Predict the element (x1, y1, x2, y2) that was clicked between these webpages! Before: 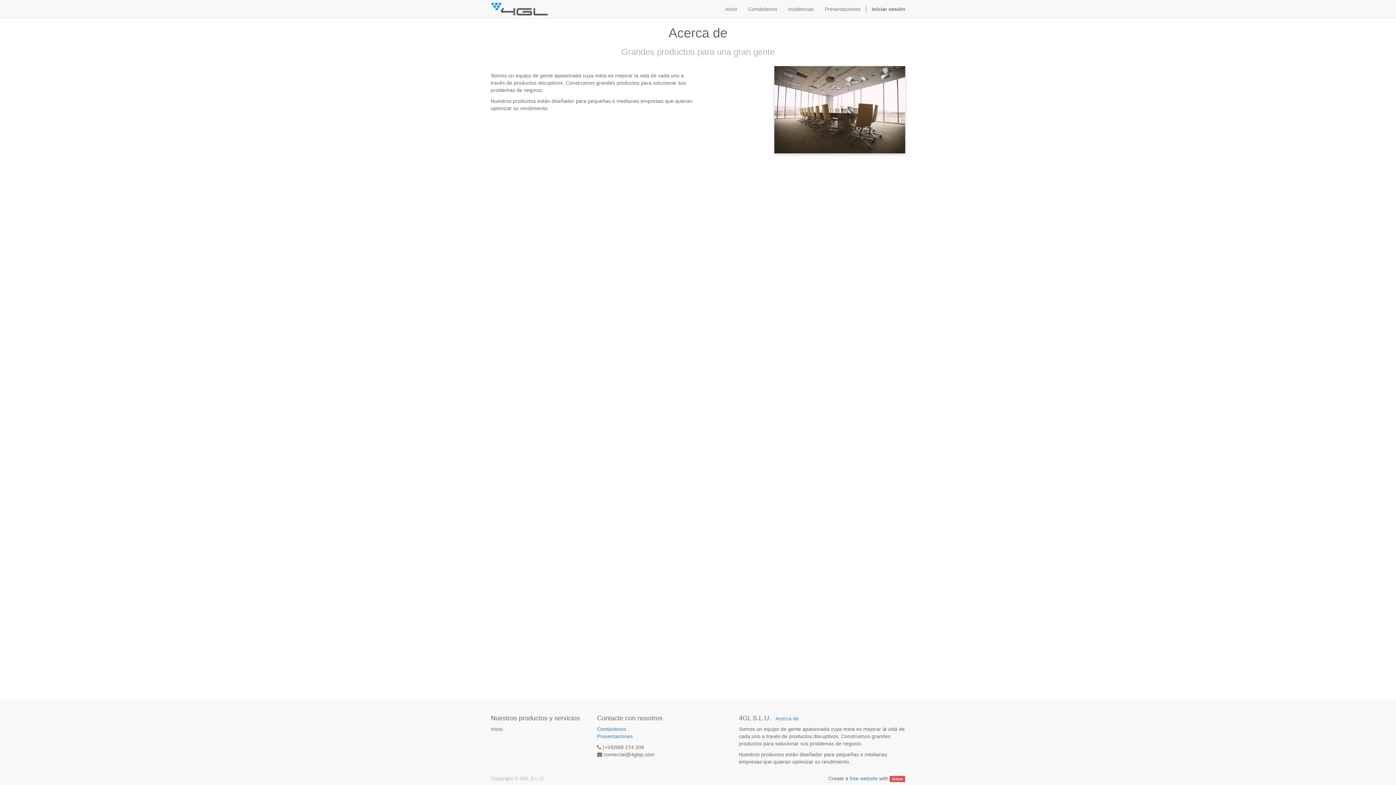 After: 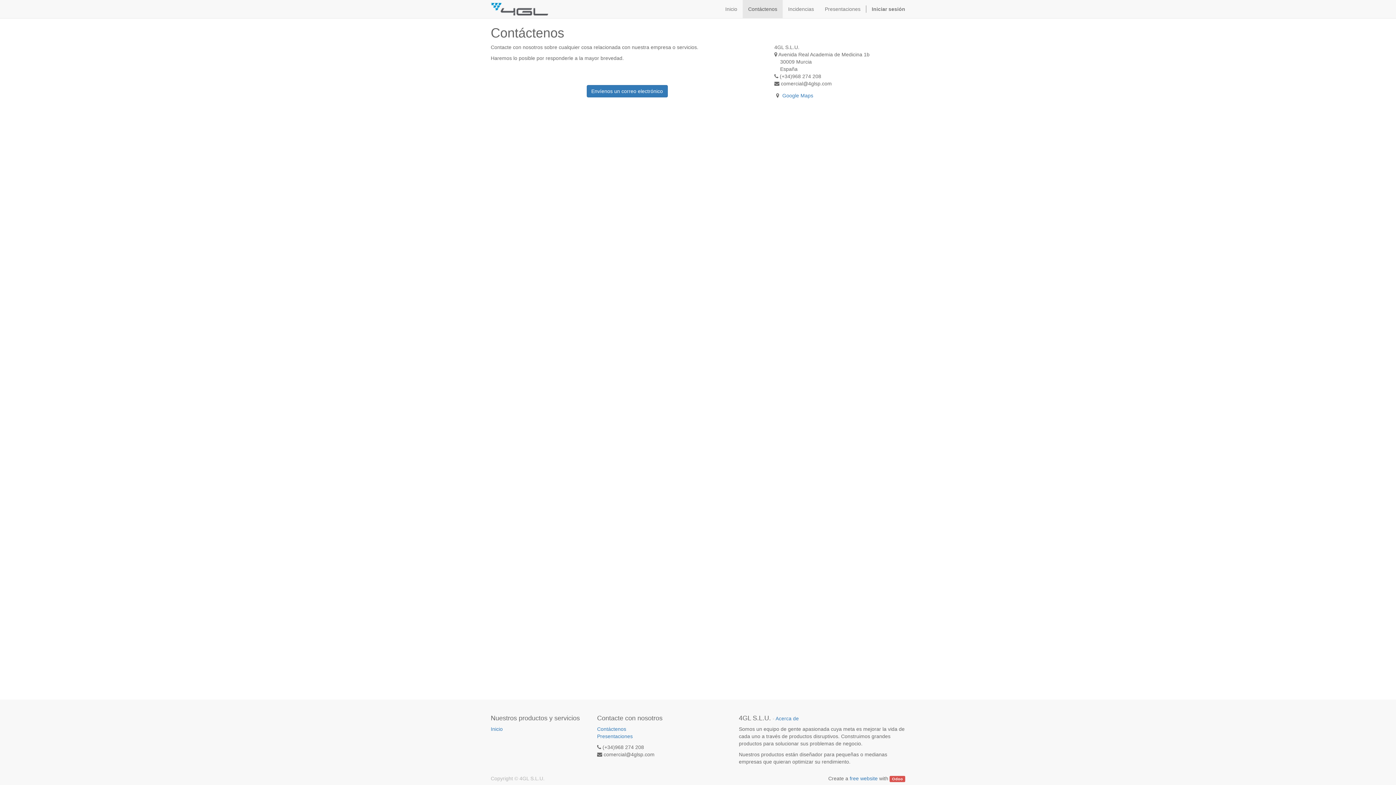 Action: bbox: (742, 0, 782, 18) label: Contáctenos